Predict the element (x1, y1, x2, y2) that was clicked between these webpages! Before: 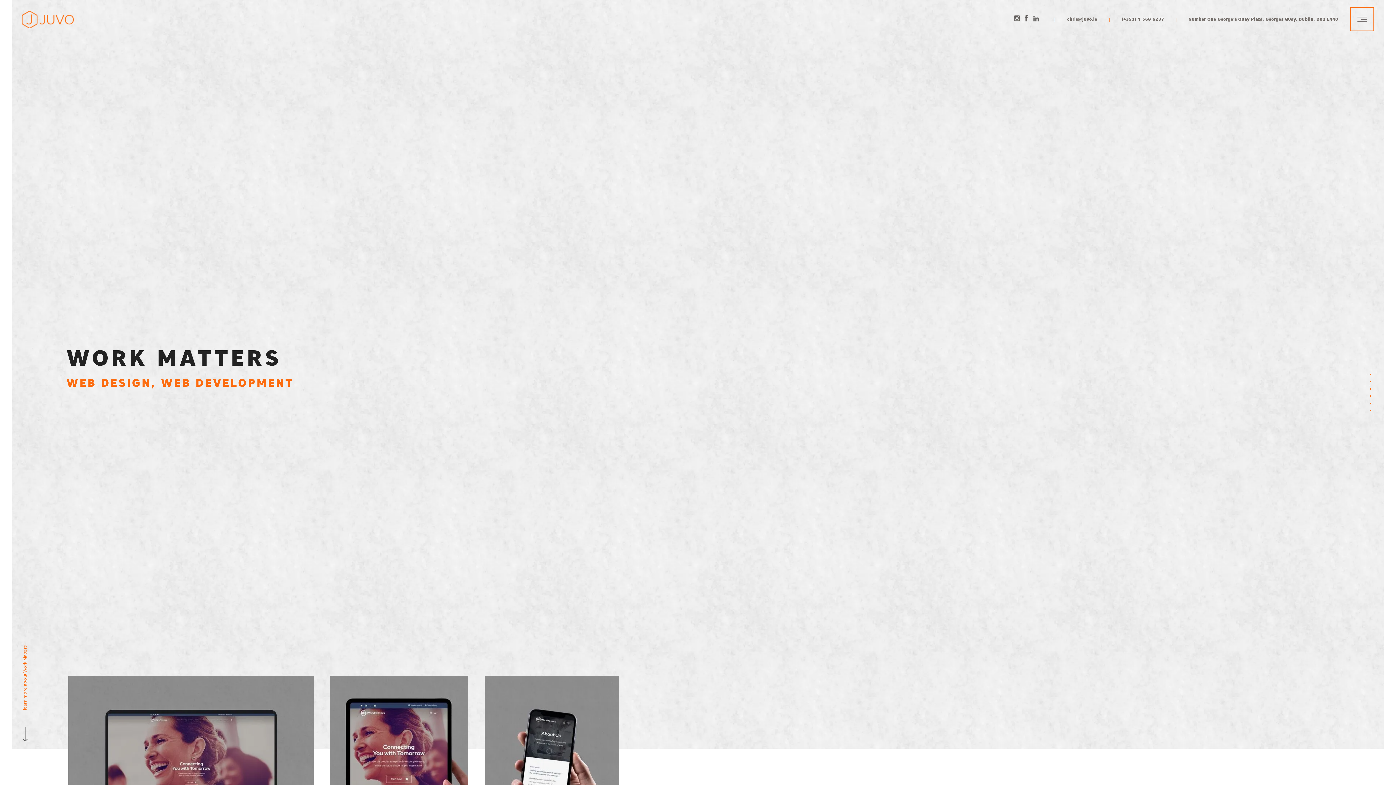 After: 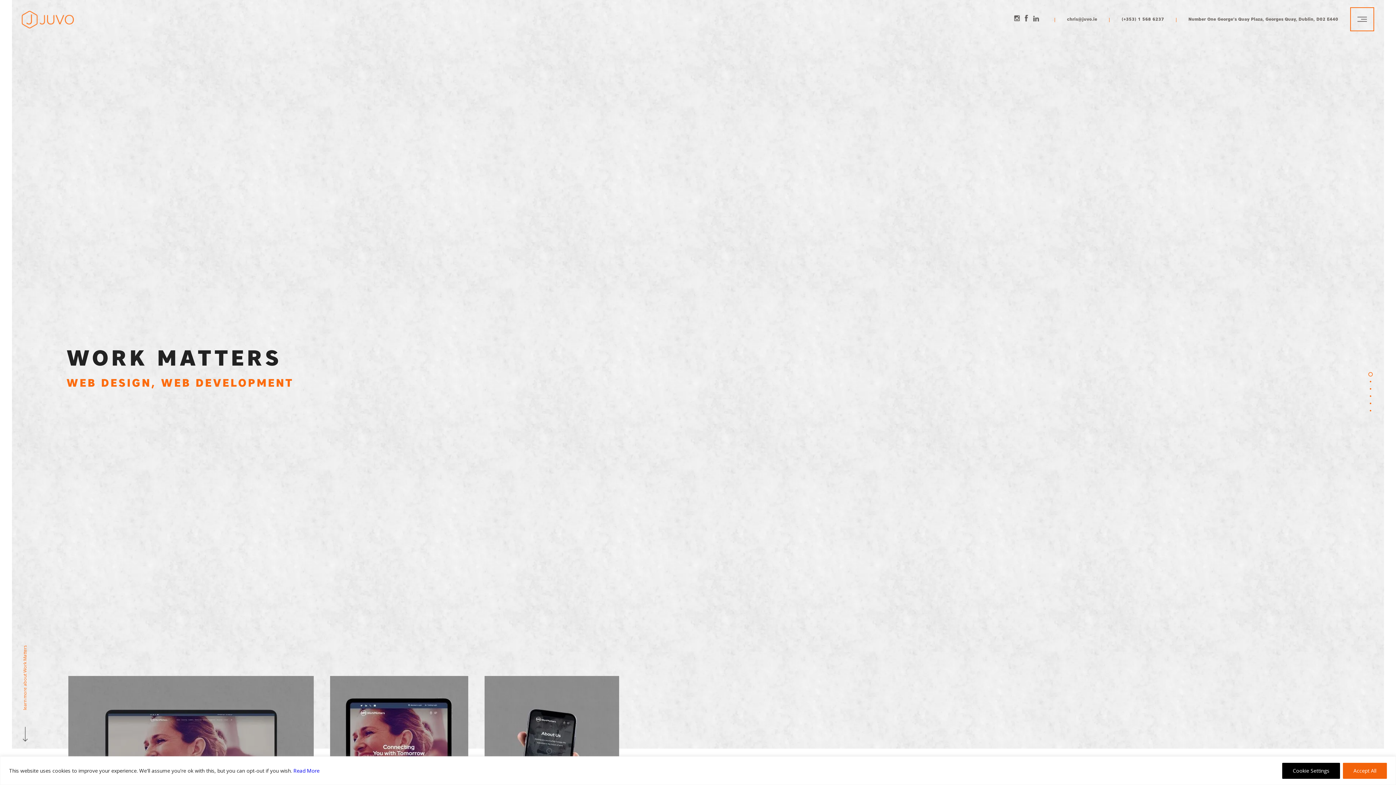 Action: bbox: (1350, 7, 1374, 31)